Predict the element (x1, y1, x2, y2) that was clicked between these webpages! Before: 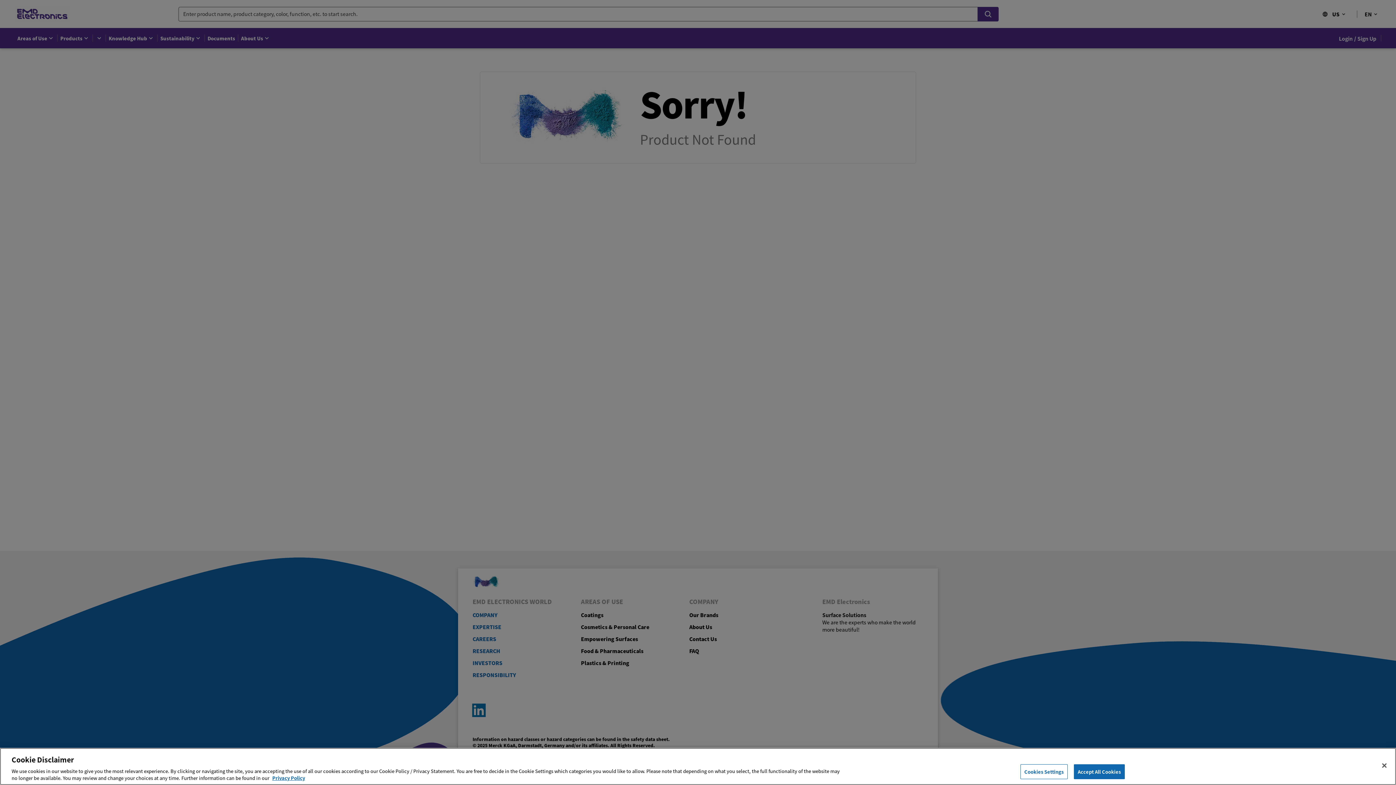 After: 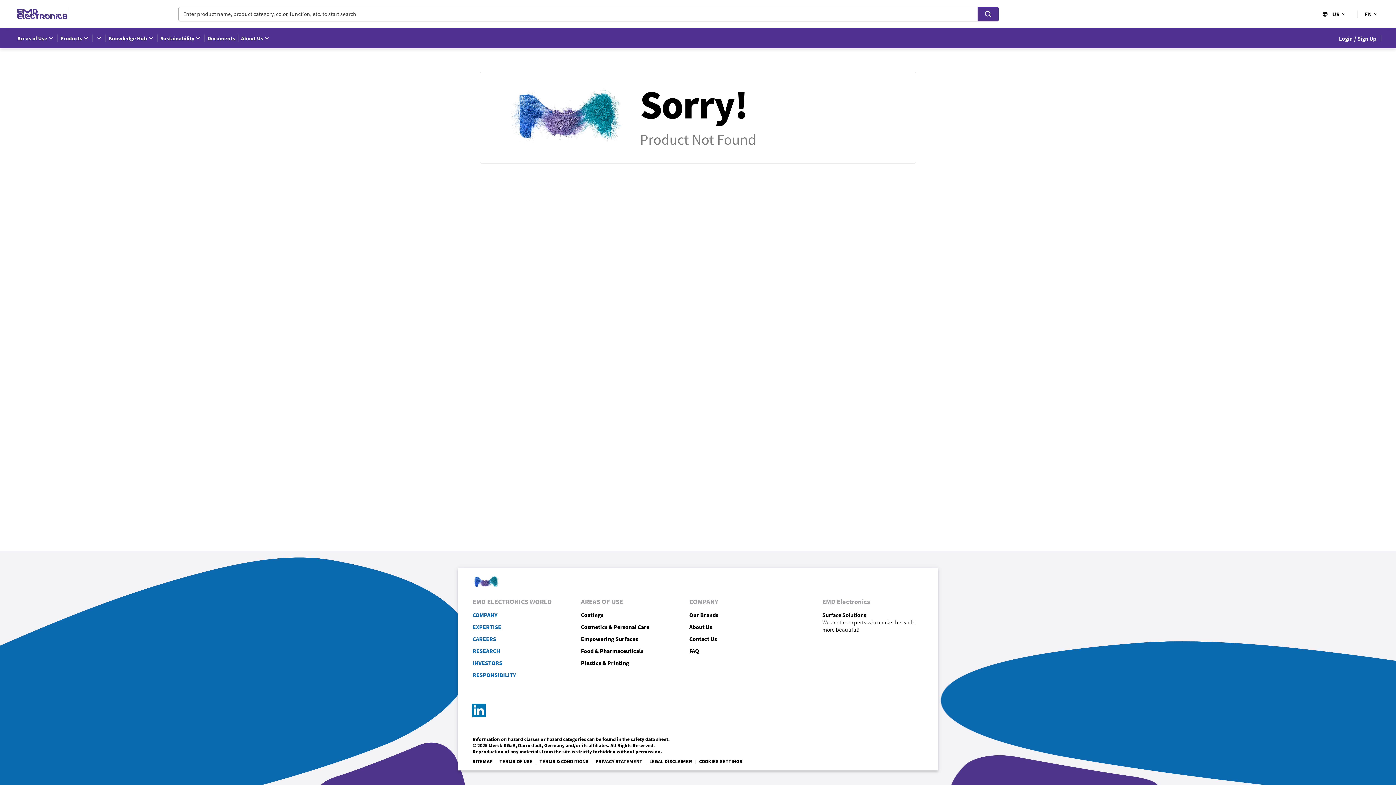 Action: label: Accept All Cookies bbox: (1074, 764, 1125, 779)